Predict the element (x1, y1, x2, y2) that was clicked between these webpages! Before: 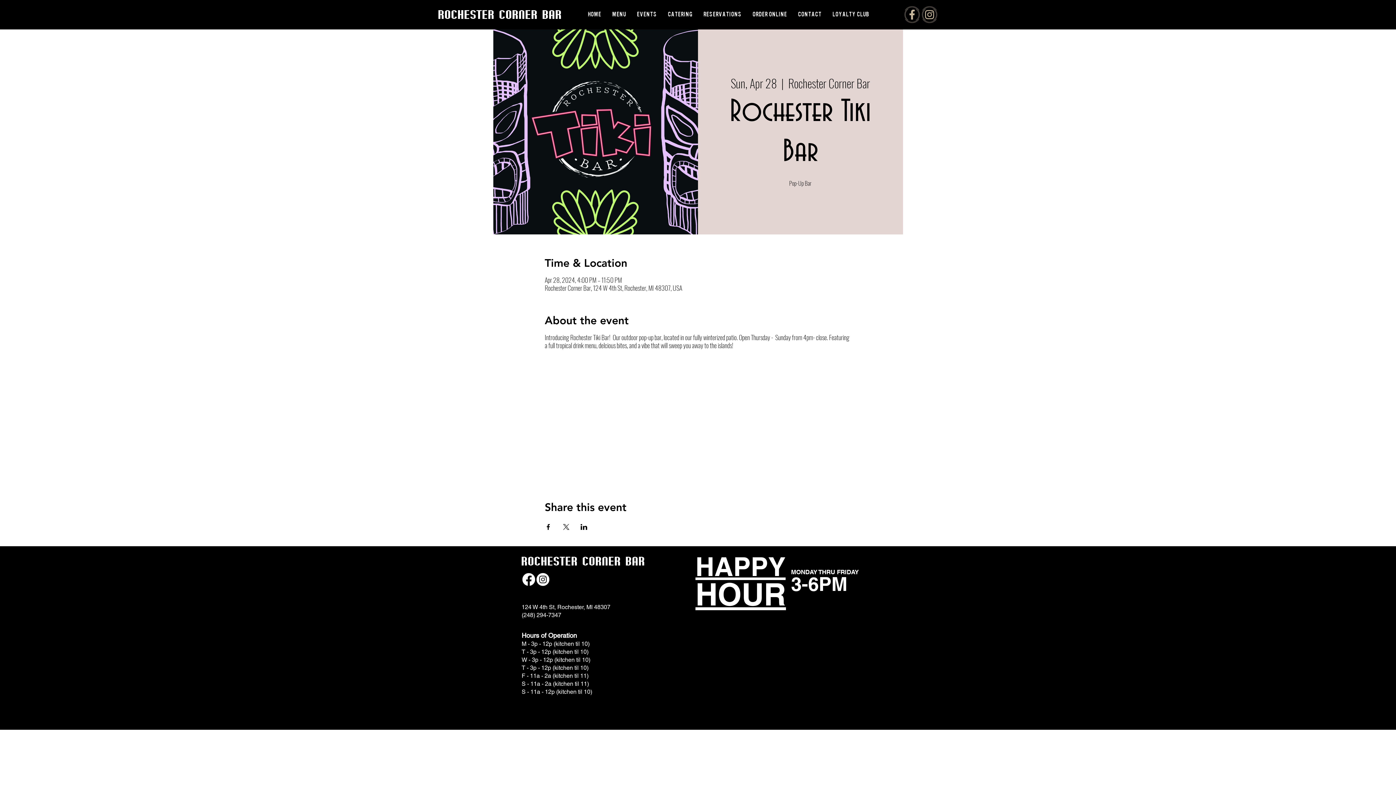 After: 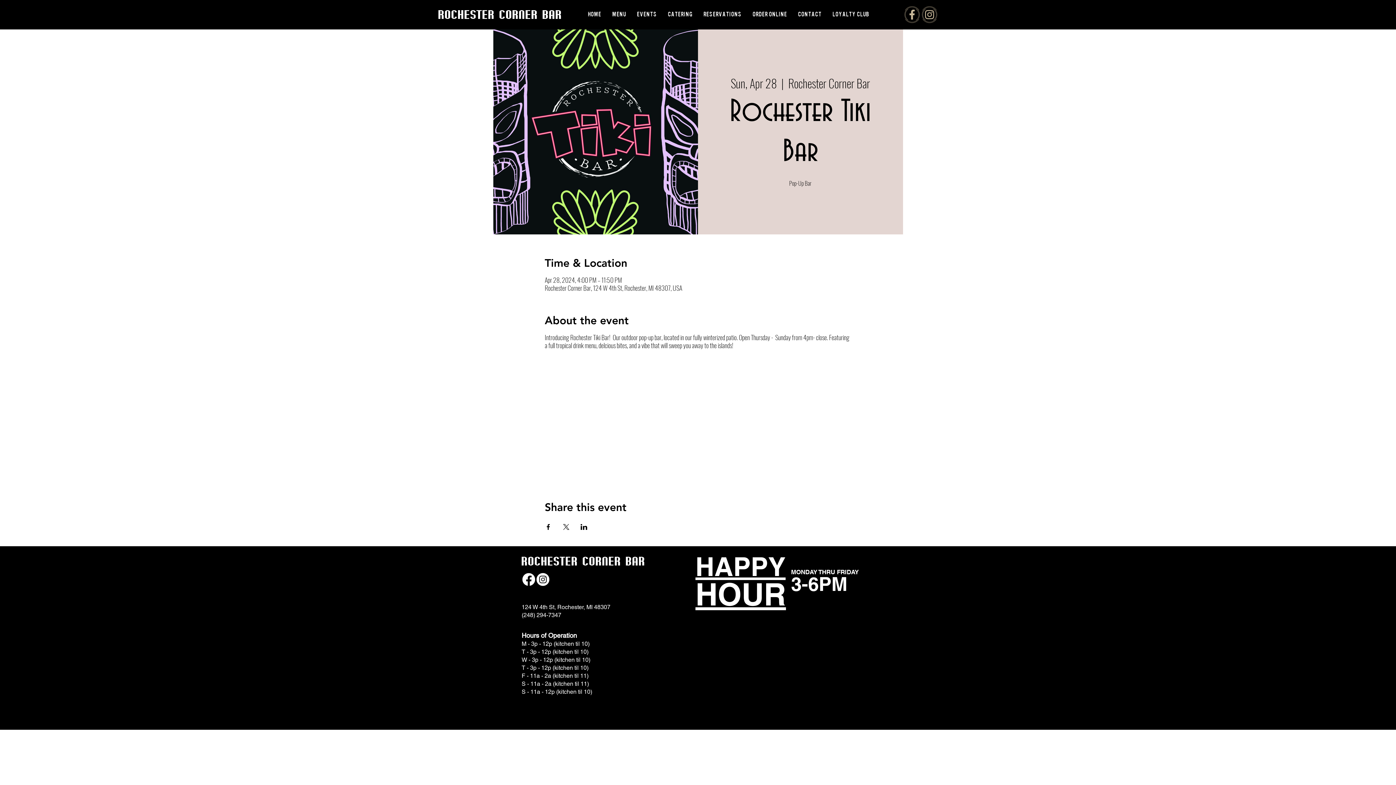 Action: label: Share event on X bbox: (562, 524, 569, 530)